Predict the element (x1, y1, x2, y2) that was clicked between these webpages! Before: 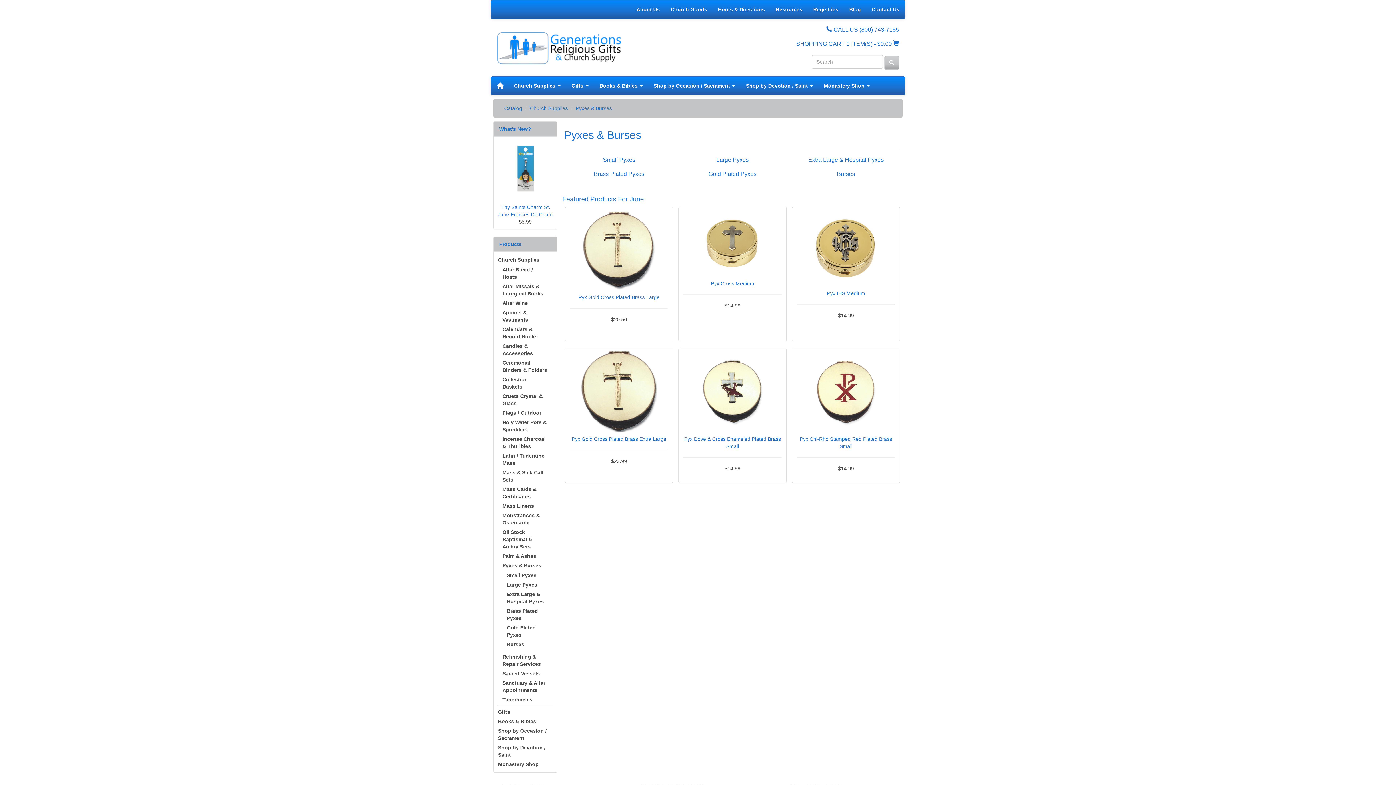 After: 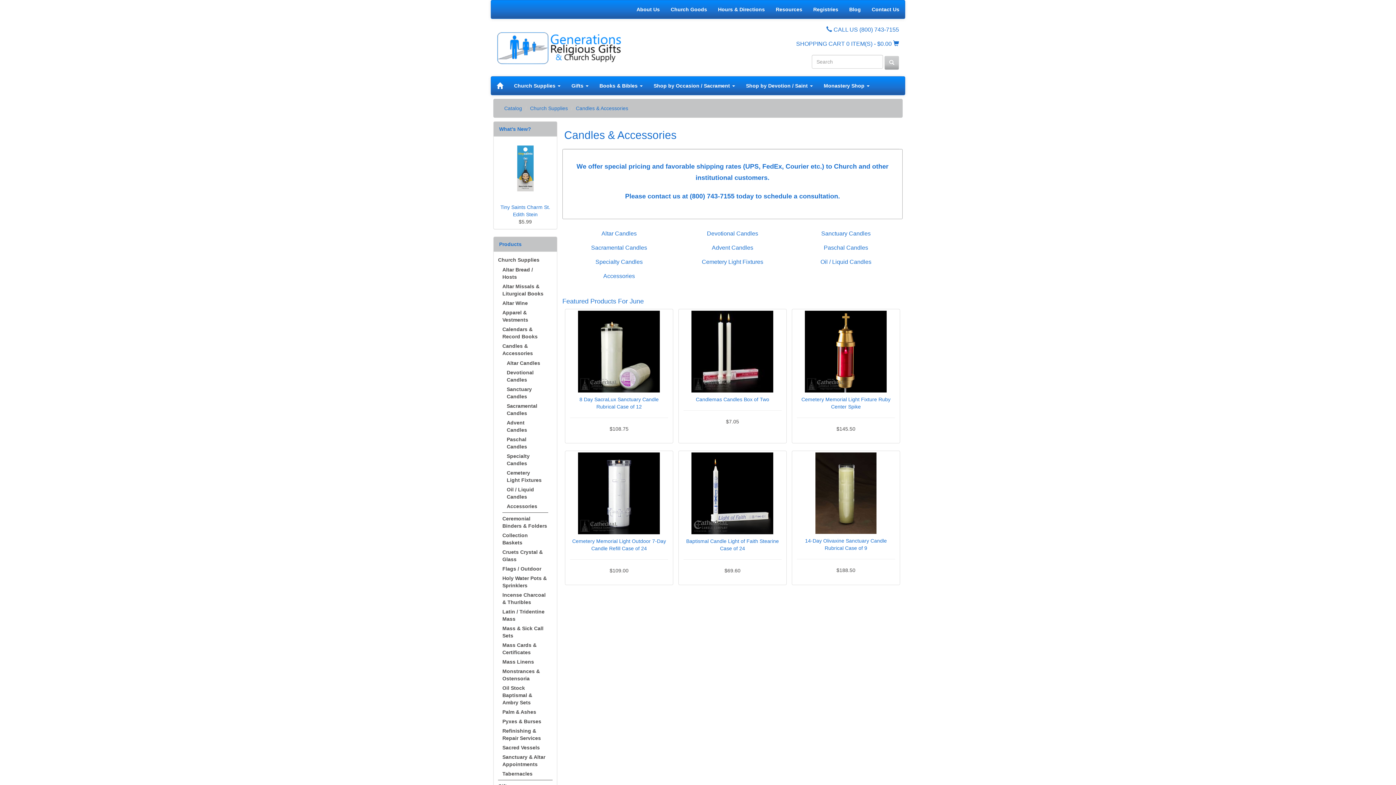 Action: label: Candles & Accessories bbox: (502, 342, 548, 357)